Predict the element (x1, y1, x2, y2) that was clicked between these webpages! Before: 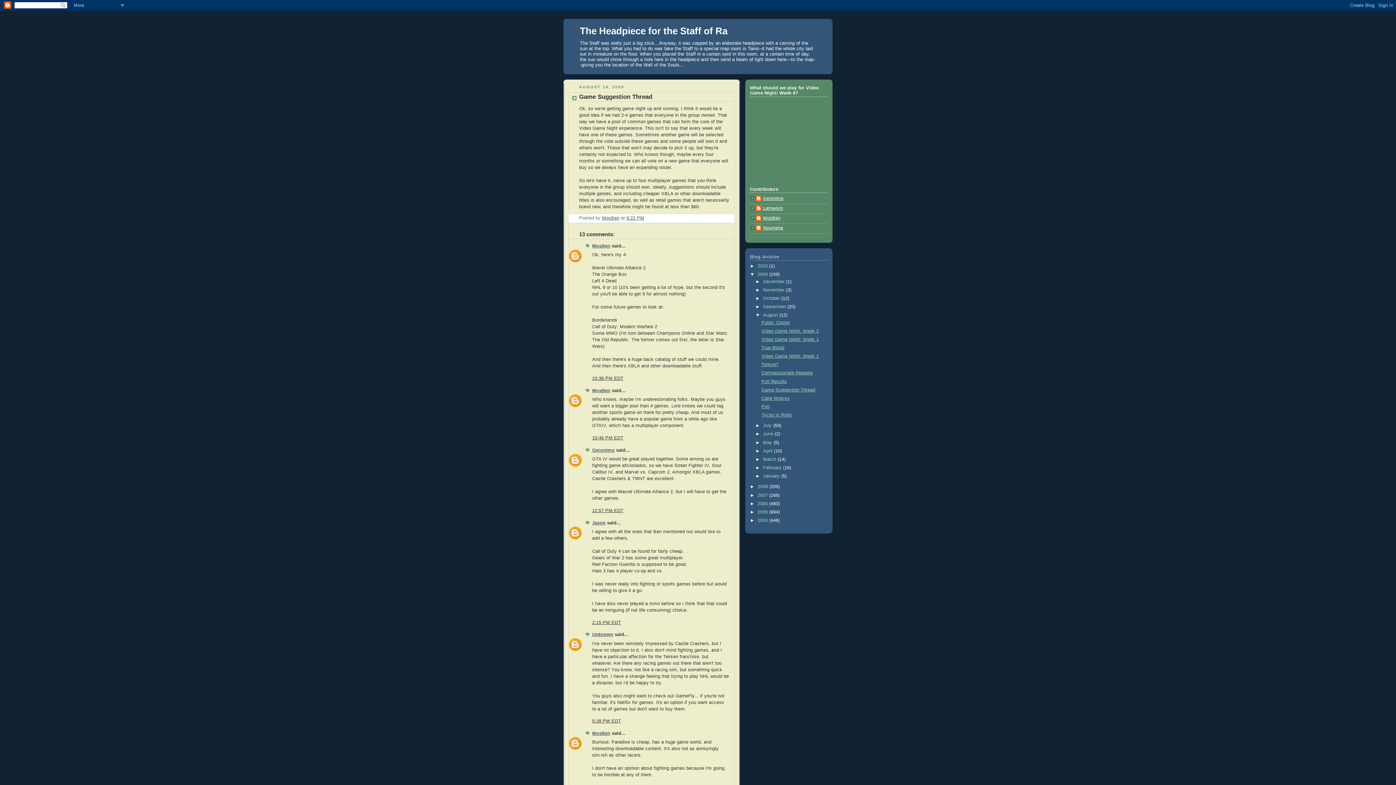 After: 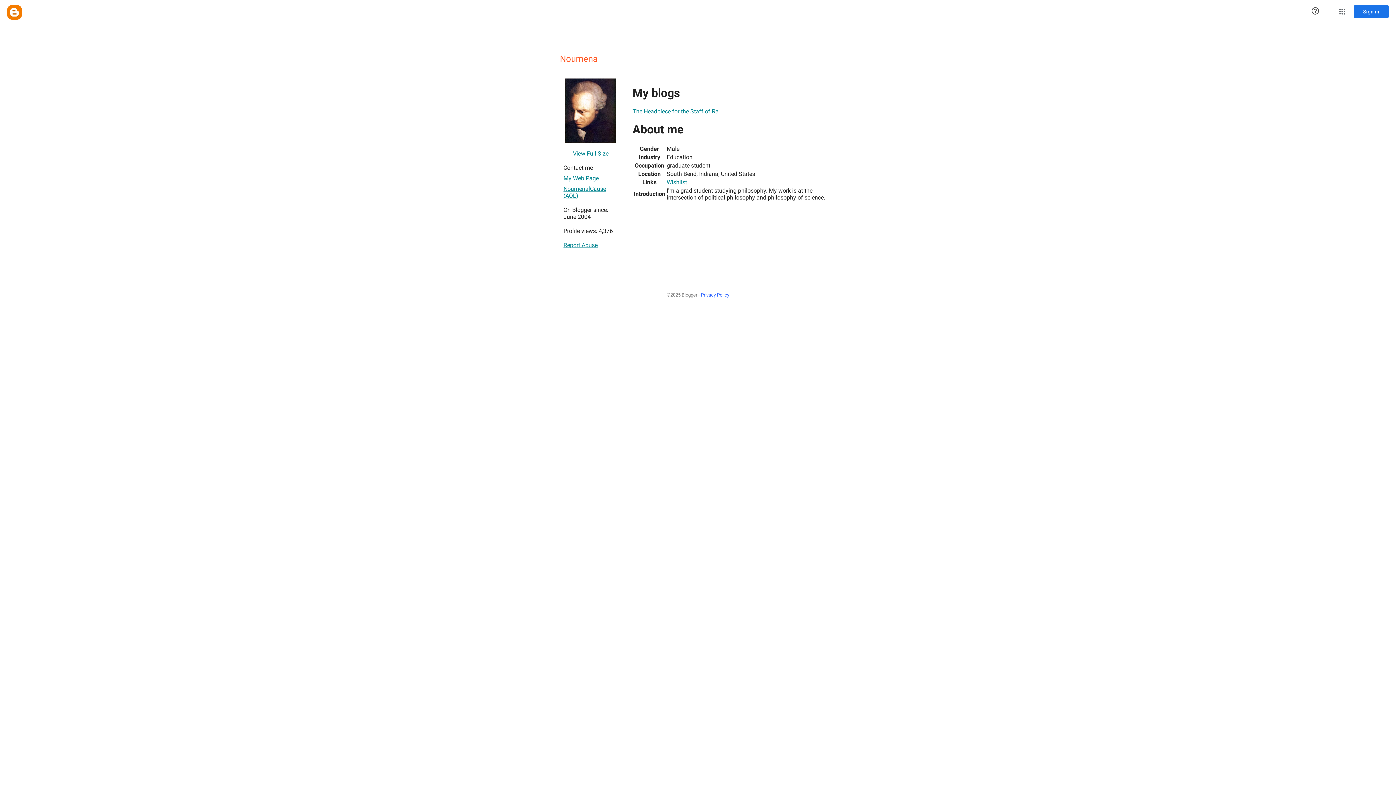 Action: bbox: (756, 224, 783, 232) label: Noumena